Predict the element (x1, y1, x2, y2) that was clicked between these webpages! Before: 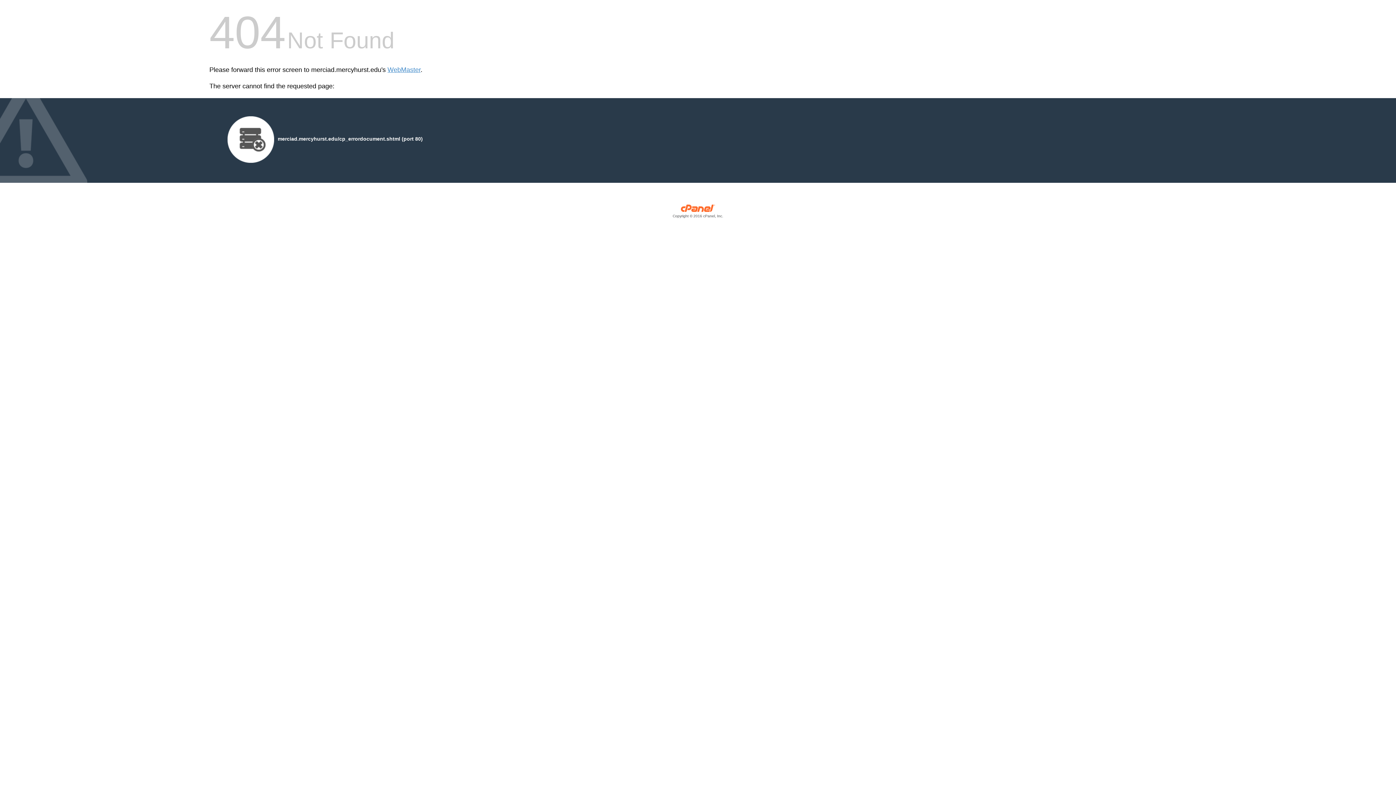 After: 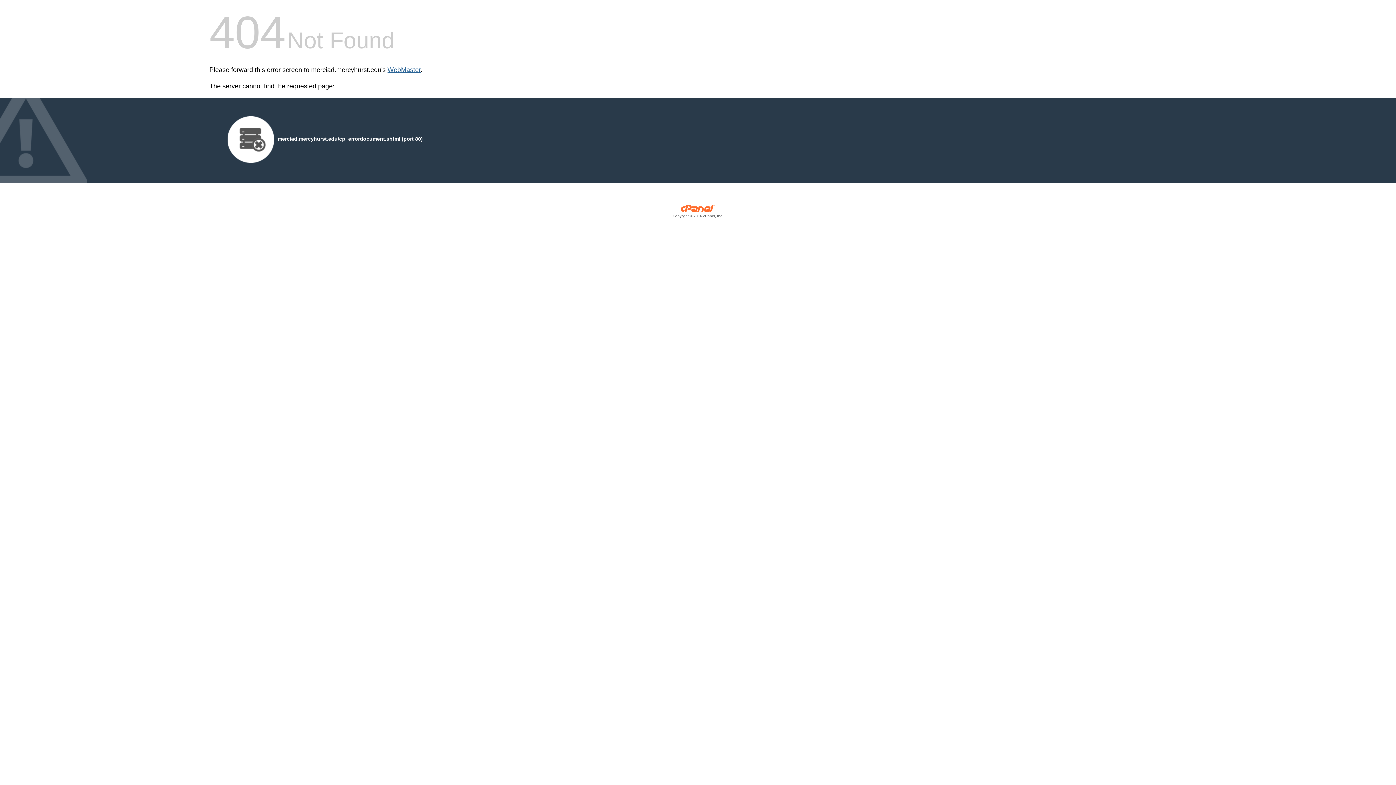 Action: bbox: (387, 66, 420, 73) label: WebMaster